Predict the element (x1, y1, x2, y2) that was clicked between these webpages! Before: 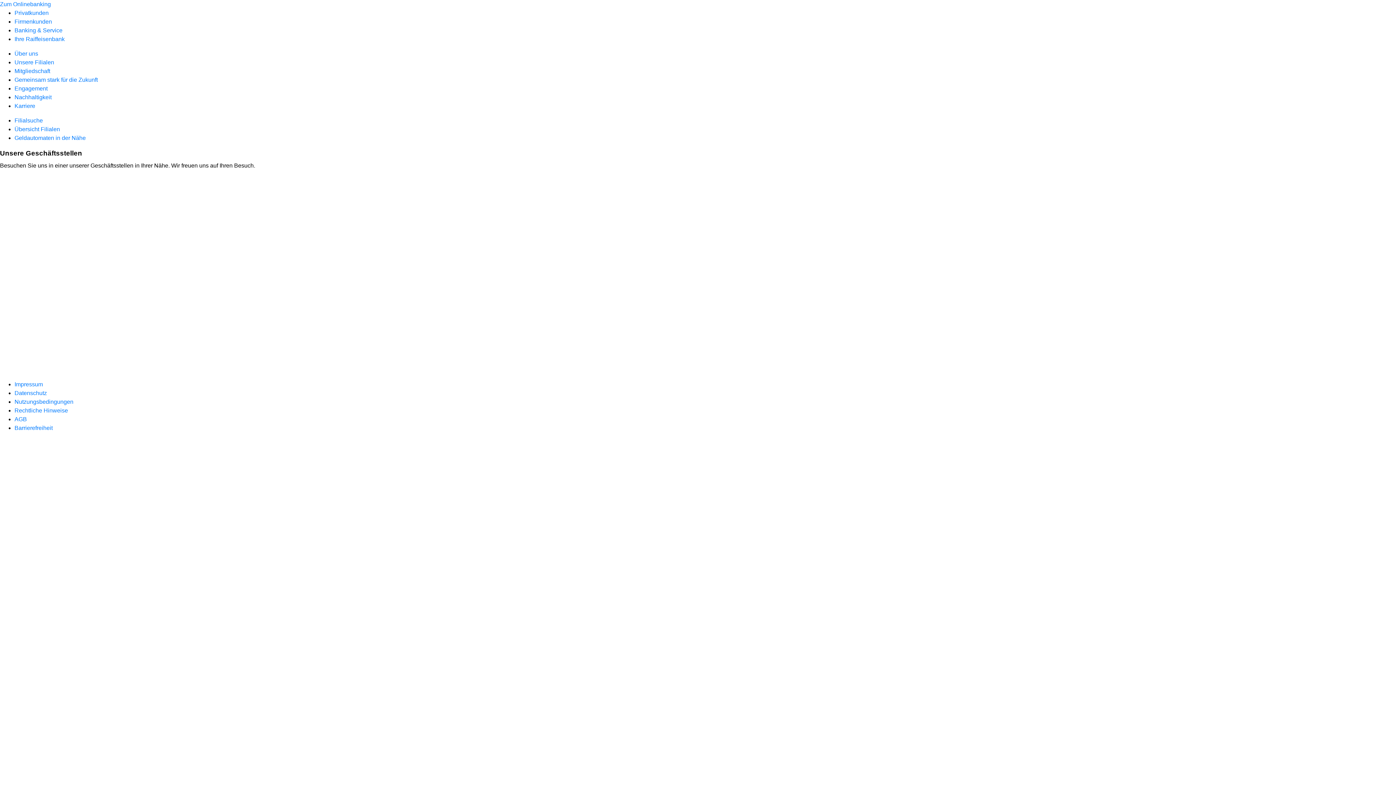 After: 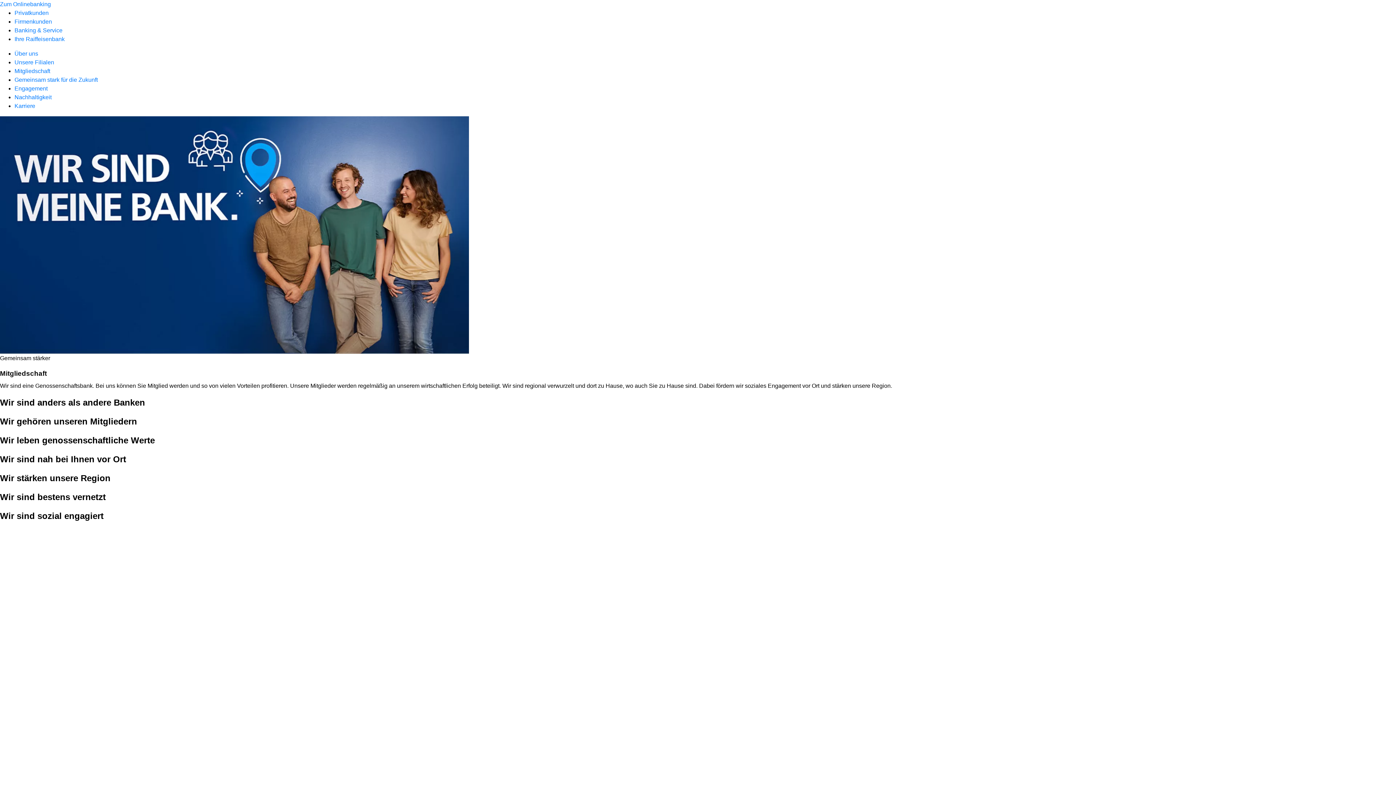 Action: label: Mitgliedschaft bbox: (14, 68, 50, 74)